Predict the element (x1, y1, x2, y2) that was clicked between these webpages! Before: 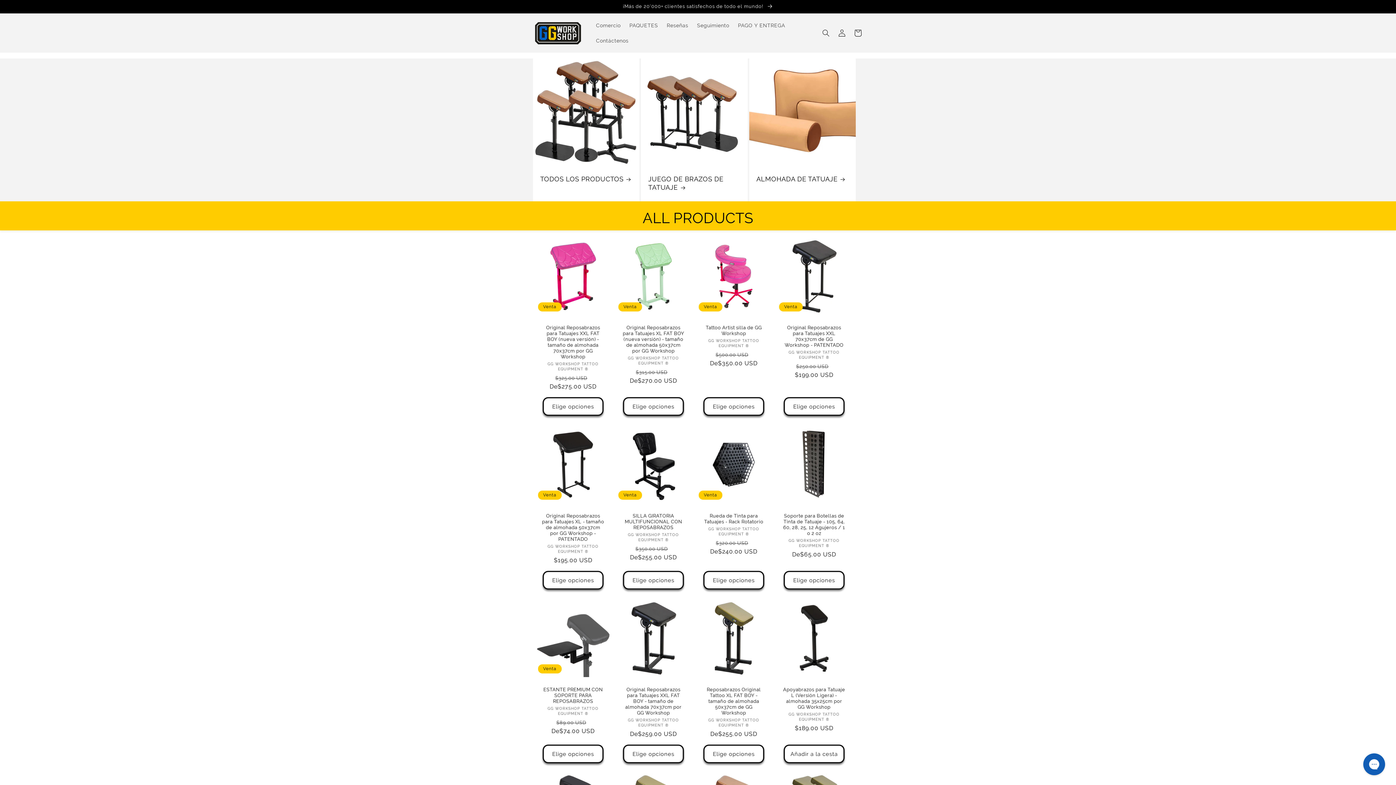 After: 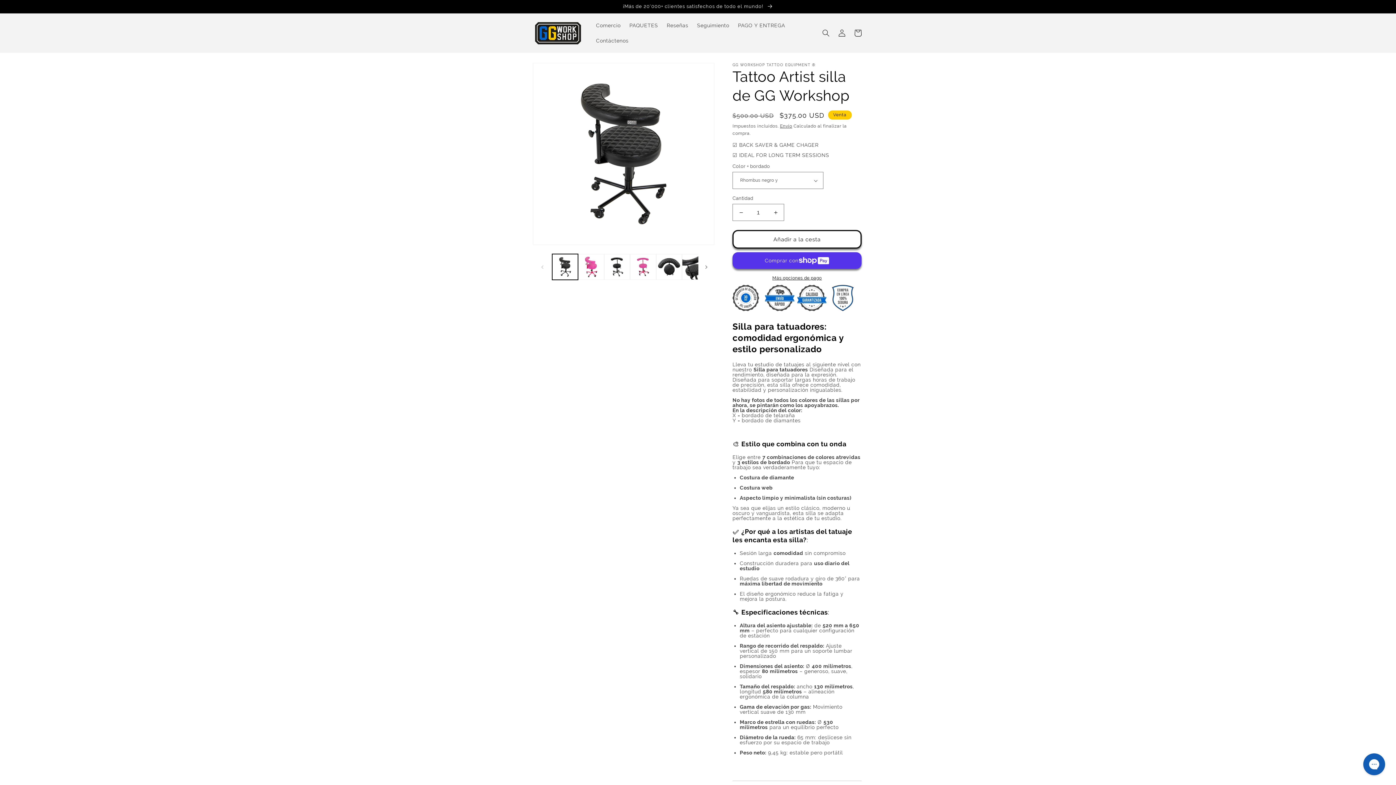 Action: label: Tattoo Artist silla de GG Workshop bbox: (702, 325, 765, 336)